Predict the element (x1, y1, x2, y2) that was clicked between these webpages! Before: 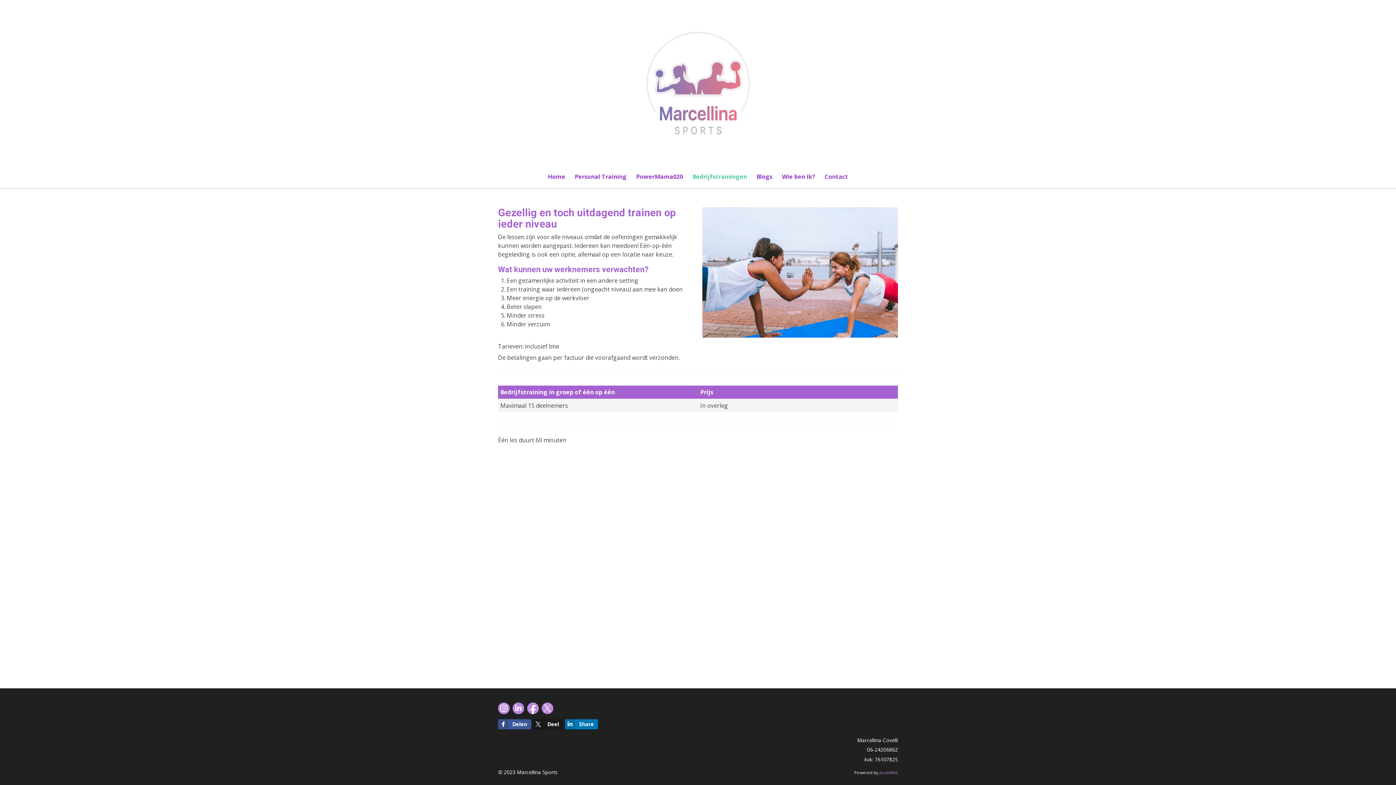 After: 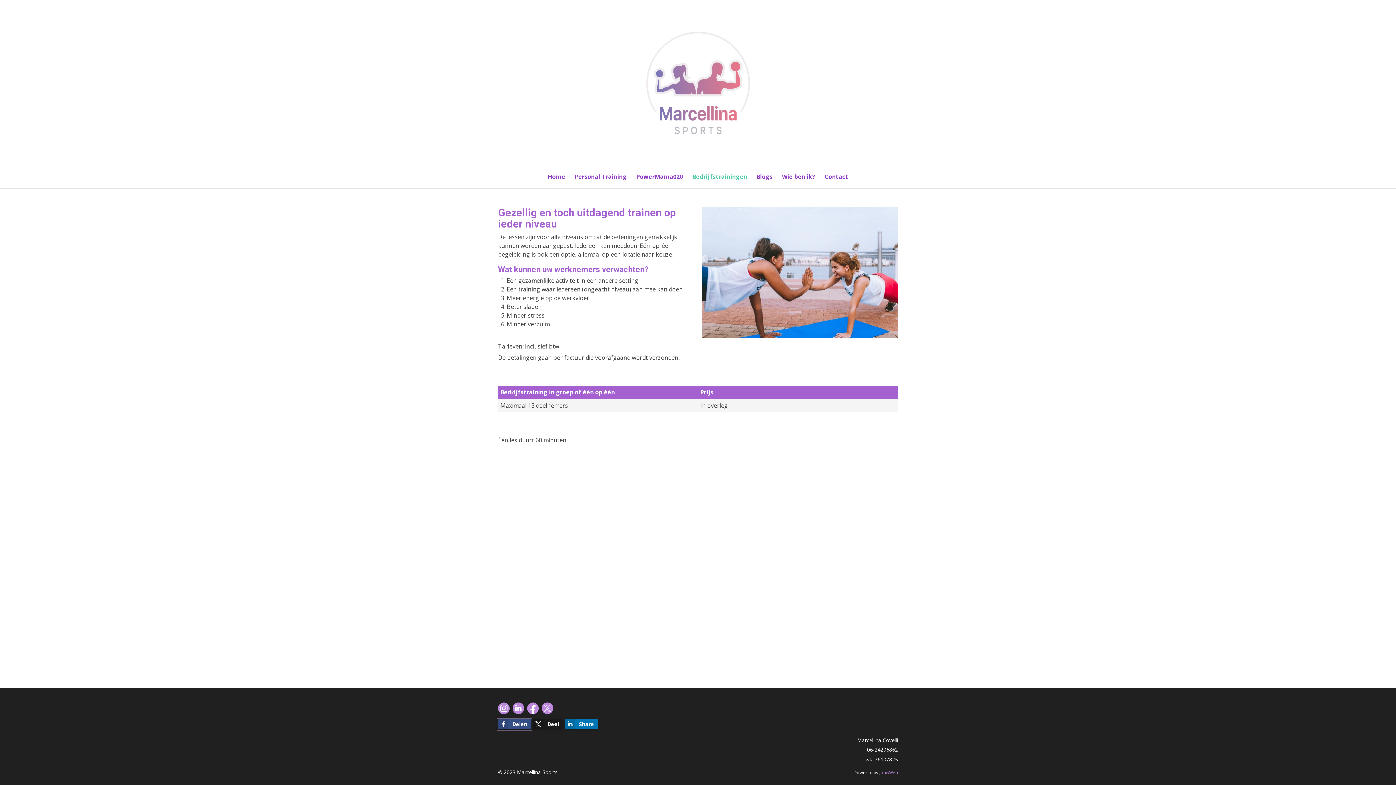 Action: label: Delen bbox: (498, 719, 531, 729)